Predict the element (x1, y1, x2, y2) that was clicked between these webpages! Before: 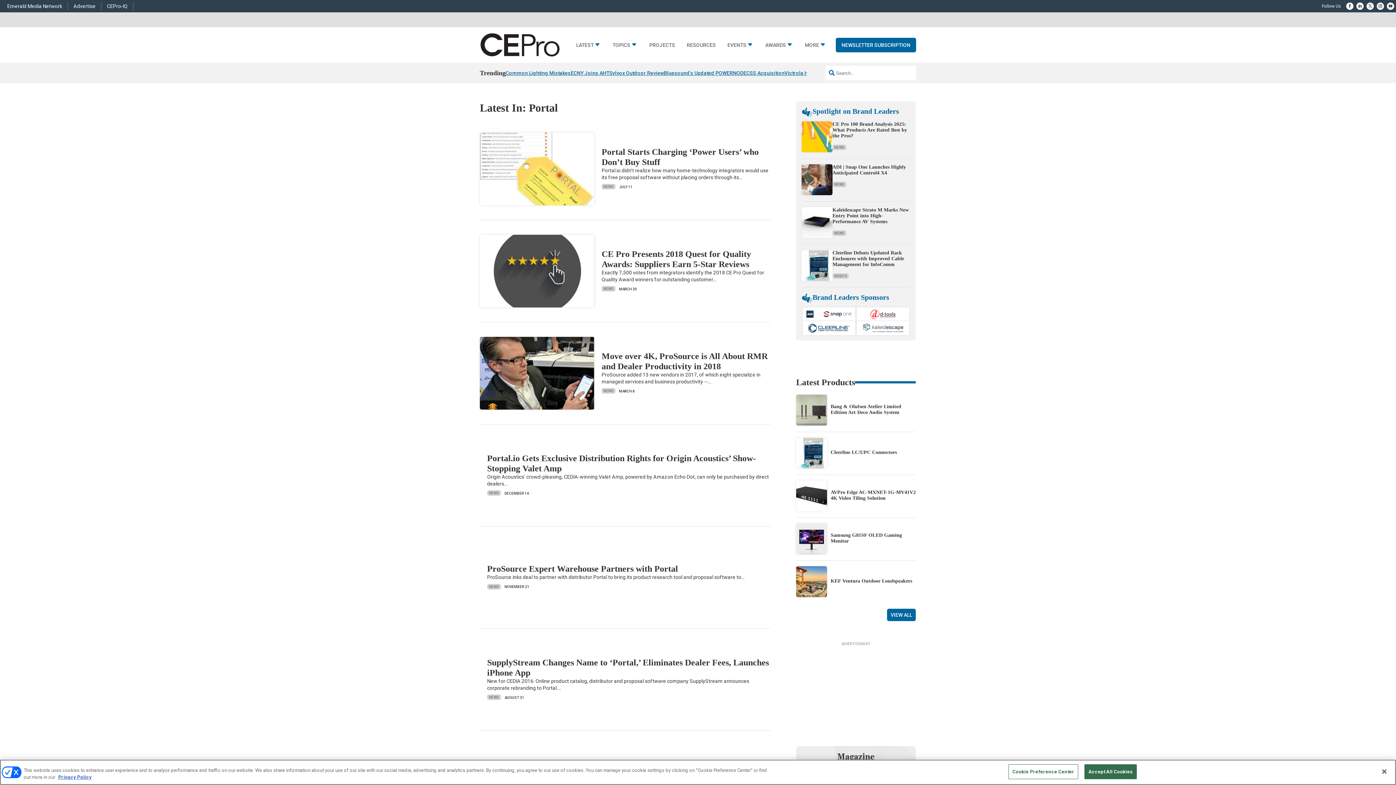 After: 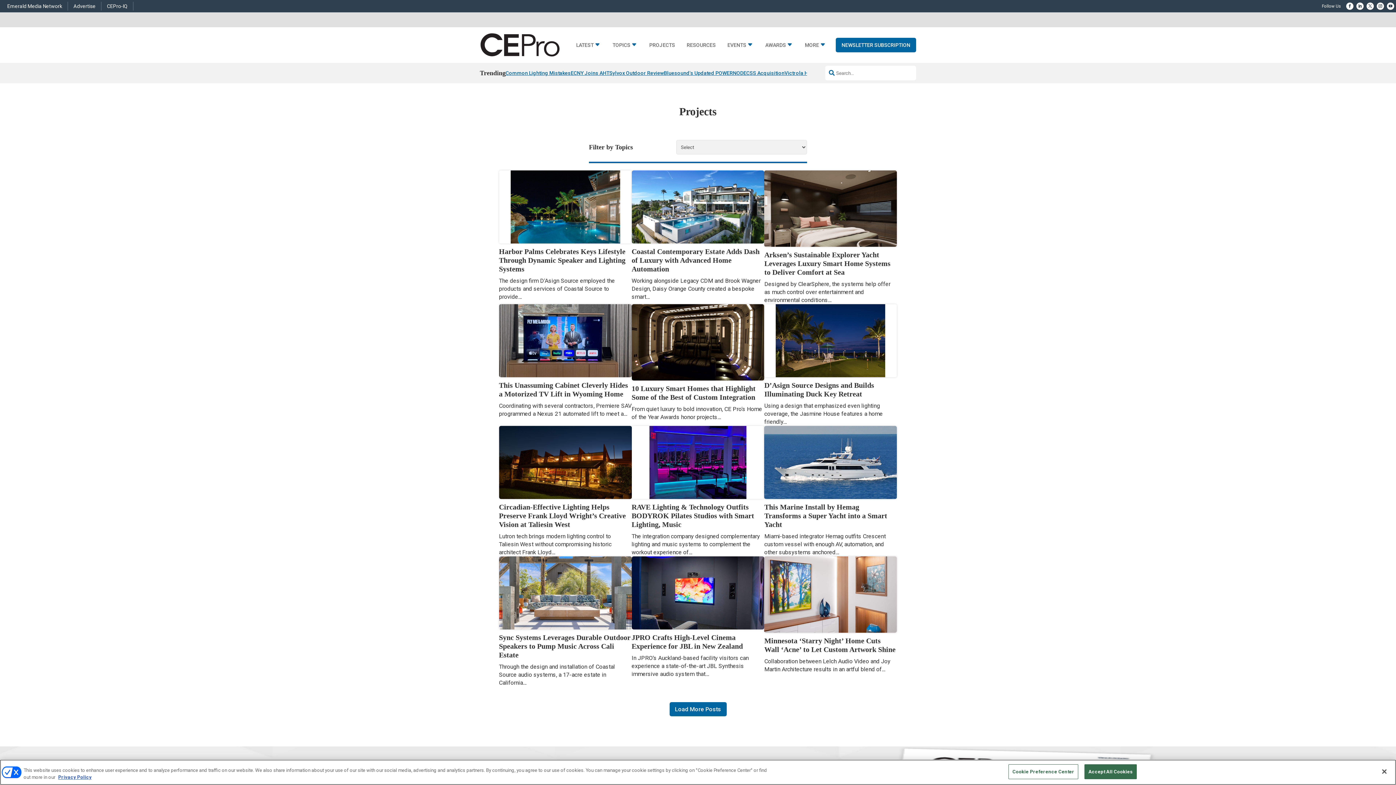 Action: bbox: (649, 42, 675, 50) label: PROJECTS